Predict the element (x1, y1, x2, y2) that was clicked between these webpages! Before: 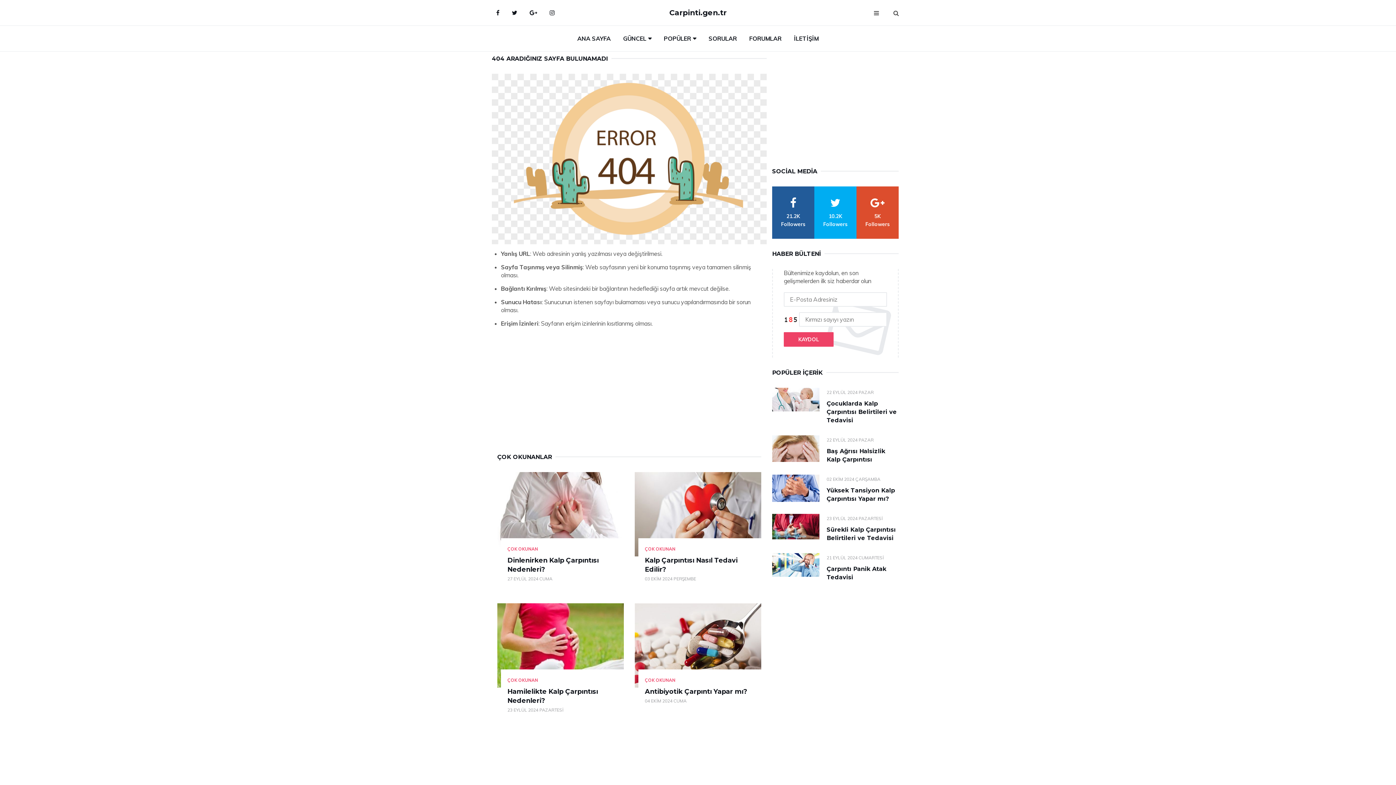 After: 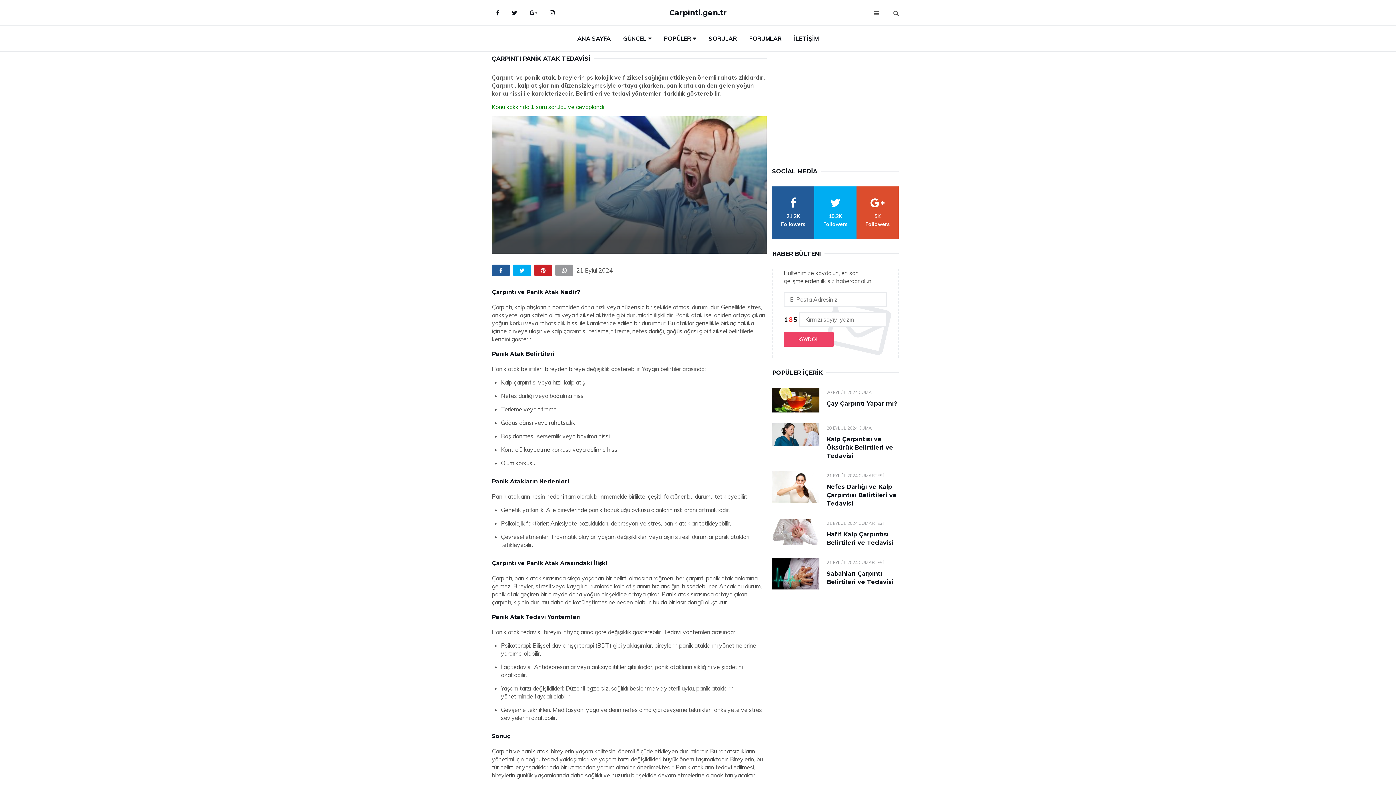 Action: bbox: (772, 553, 819, 577)